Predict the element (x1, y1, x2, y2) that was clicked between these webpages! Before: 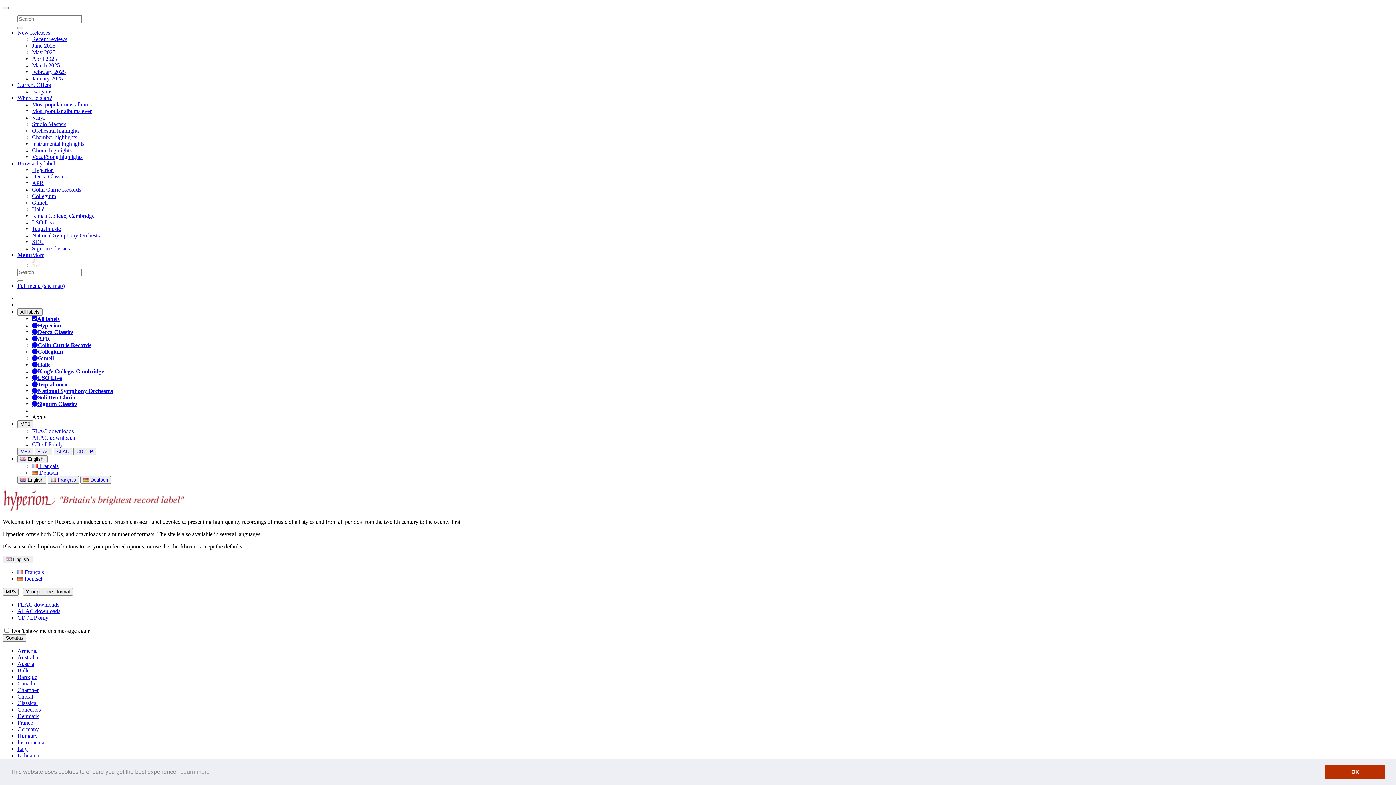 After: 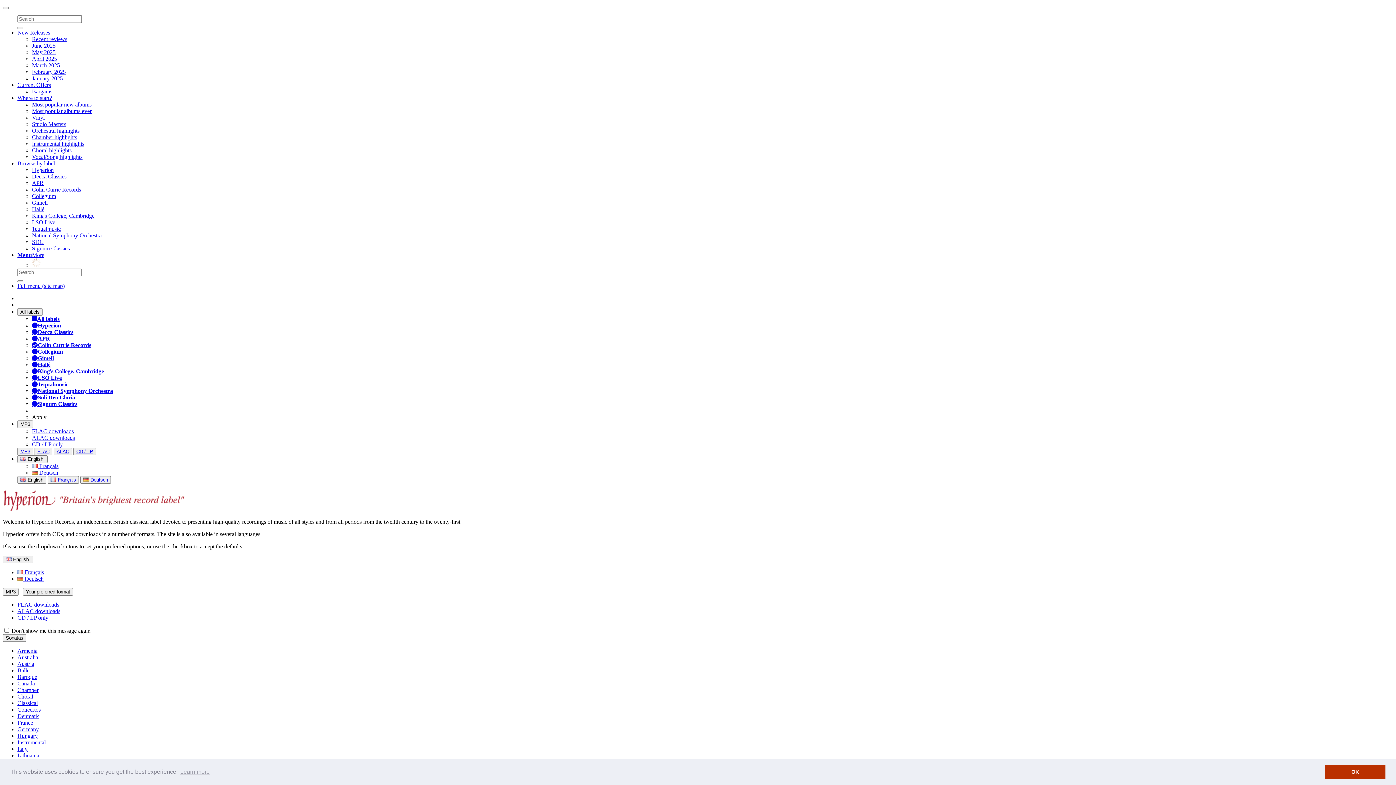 Action: bbox: (32, 342, 91, 348) label: Colin Currie Records